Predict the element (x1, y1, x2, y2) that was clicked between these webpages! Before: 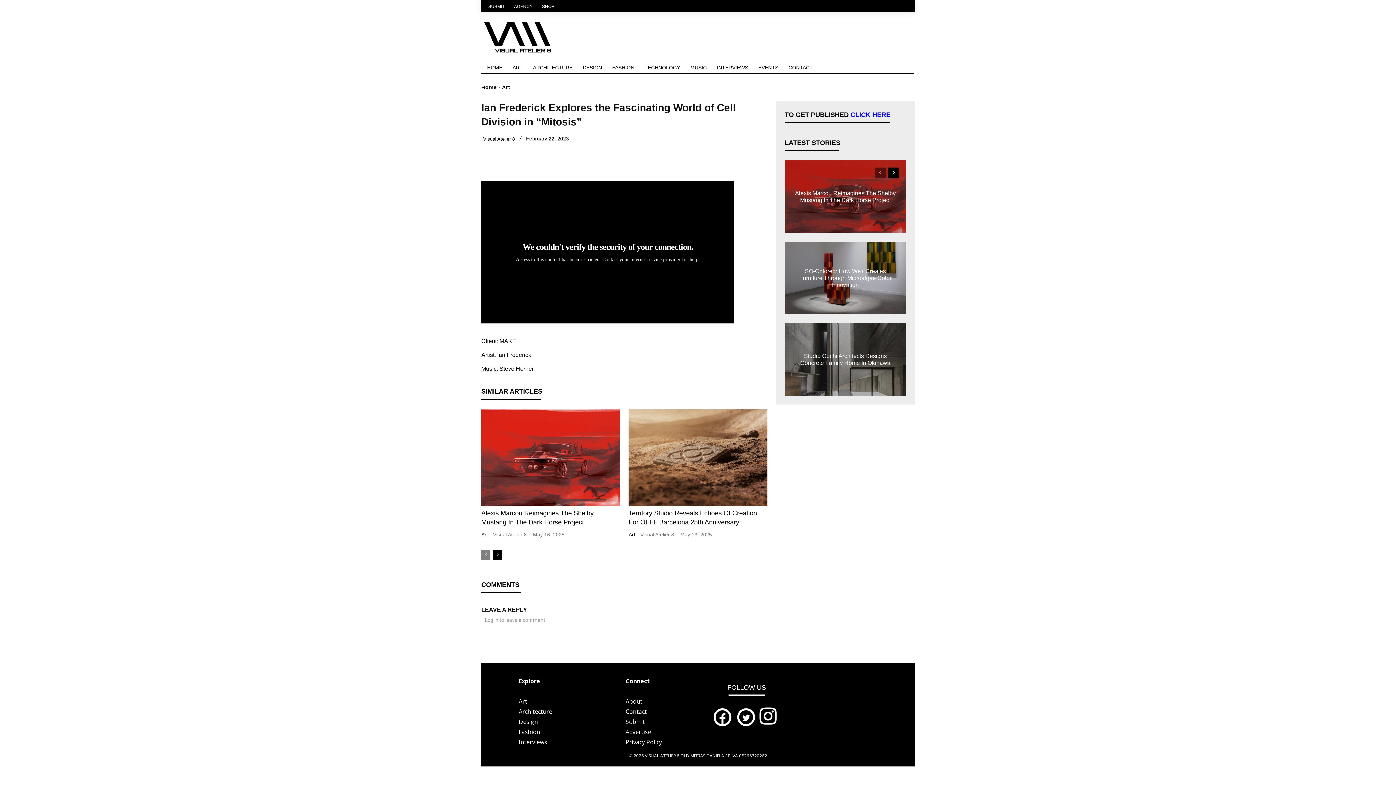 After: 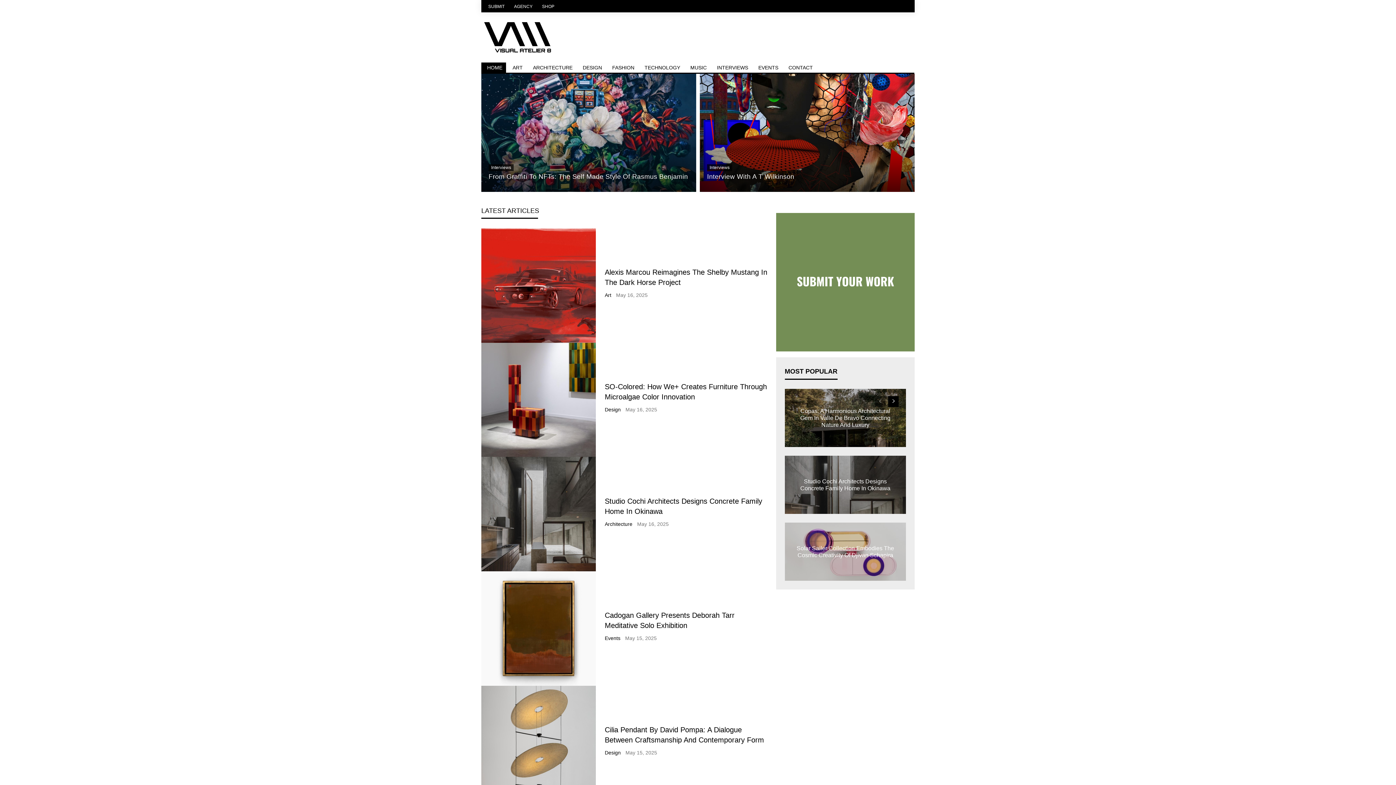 Action: bbox: (481, 19, 554, 55)